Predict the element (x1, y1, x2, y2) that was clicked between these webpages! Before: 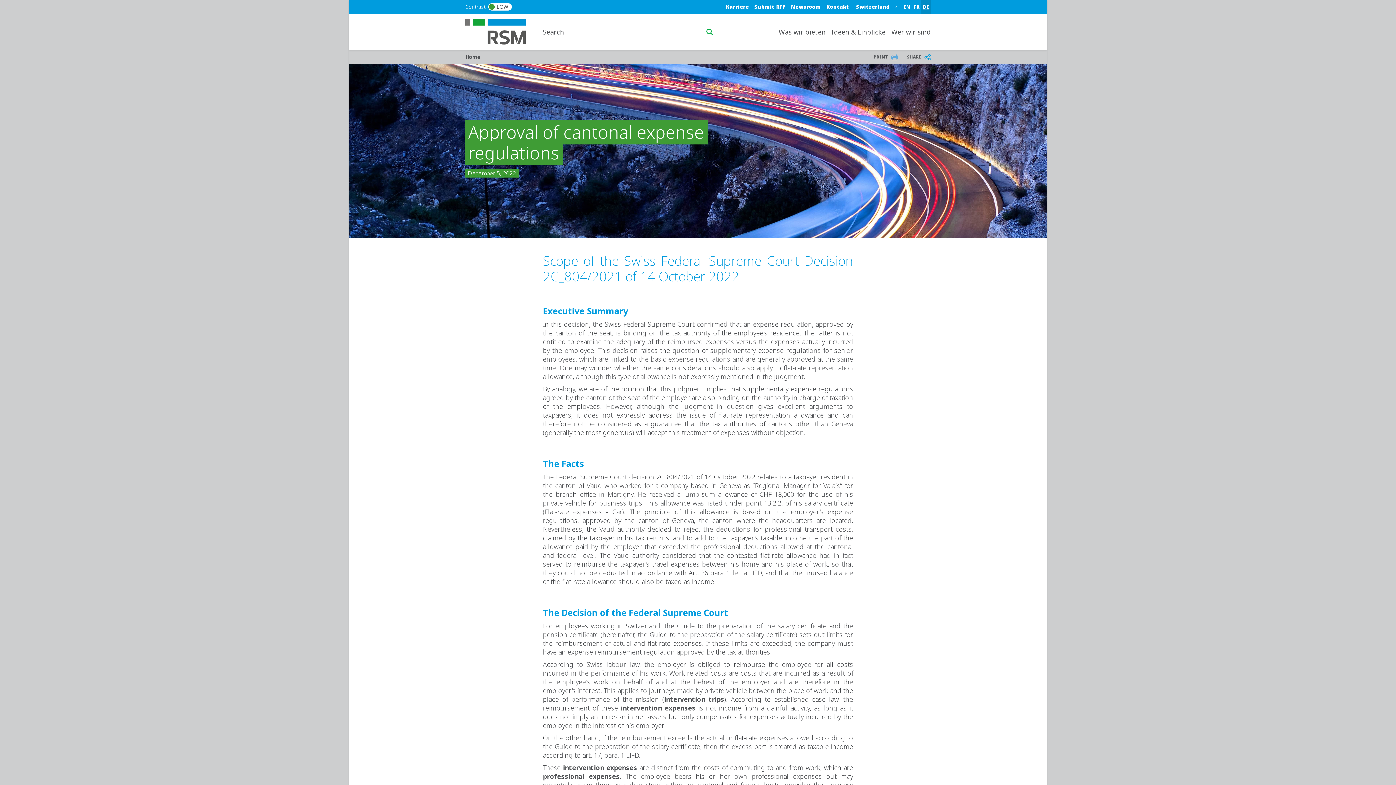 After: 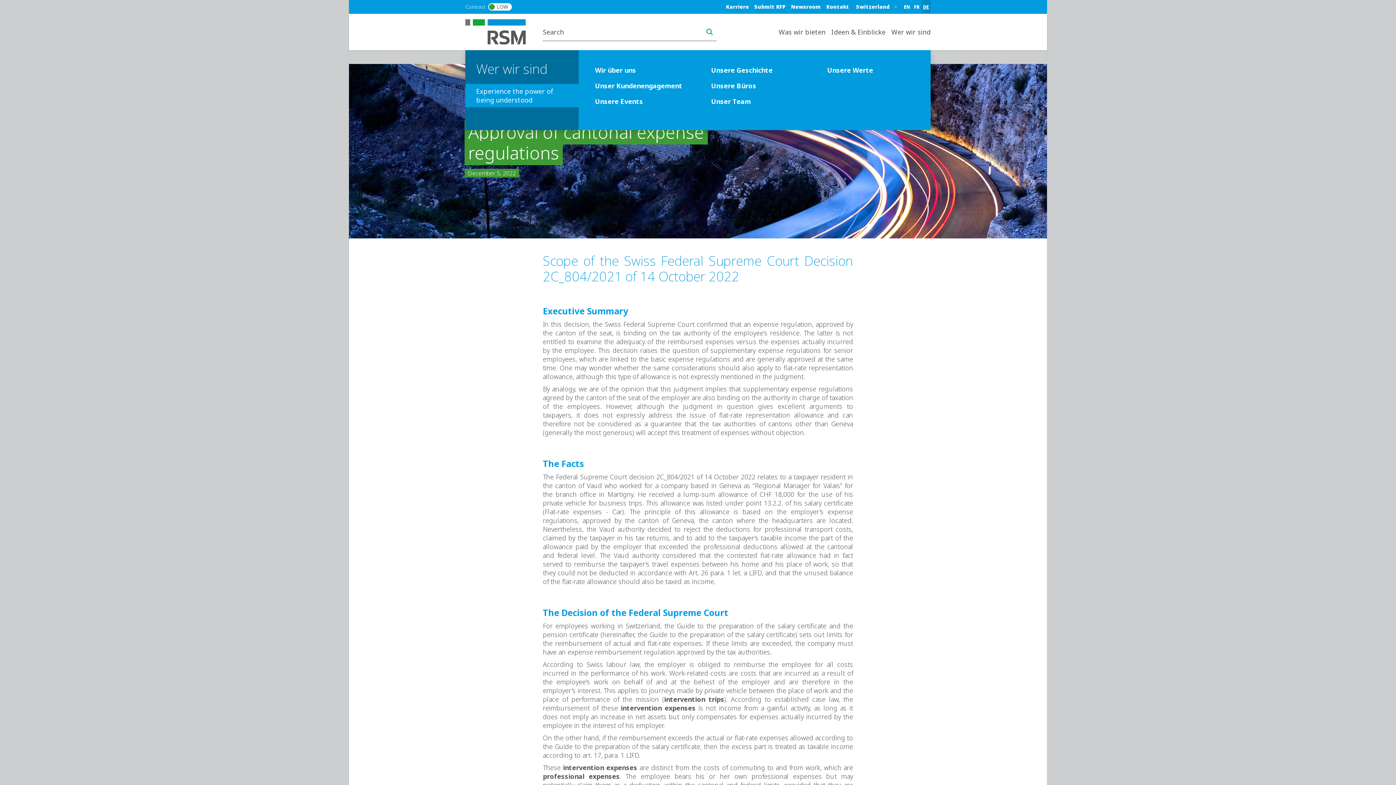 Action: label: Wer wir sind bbox: (888, 24, 930, 39)